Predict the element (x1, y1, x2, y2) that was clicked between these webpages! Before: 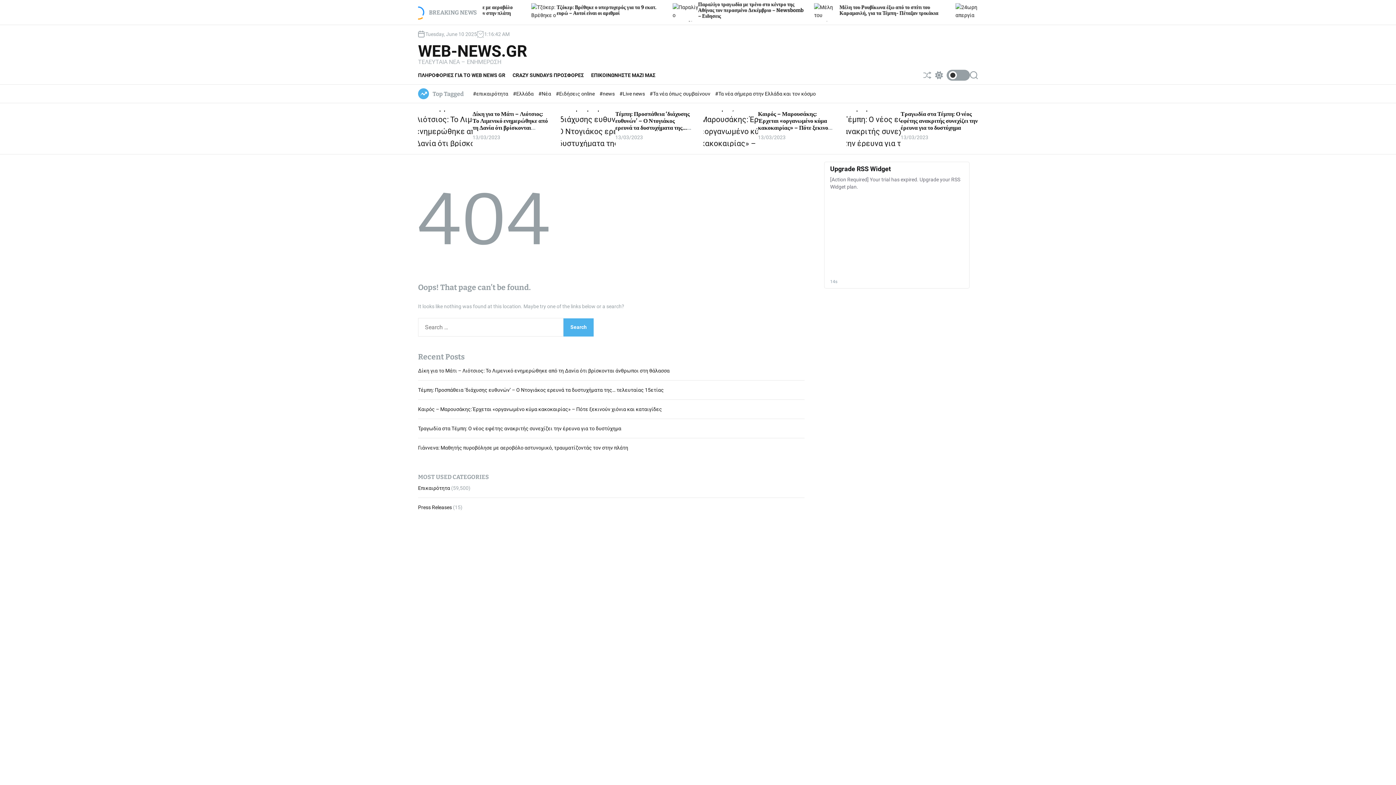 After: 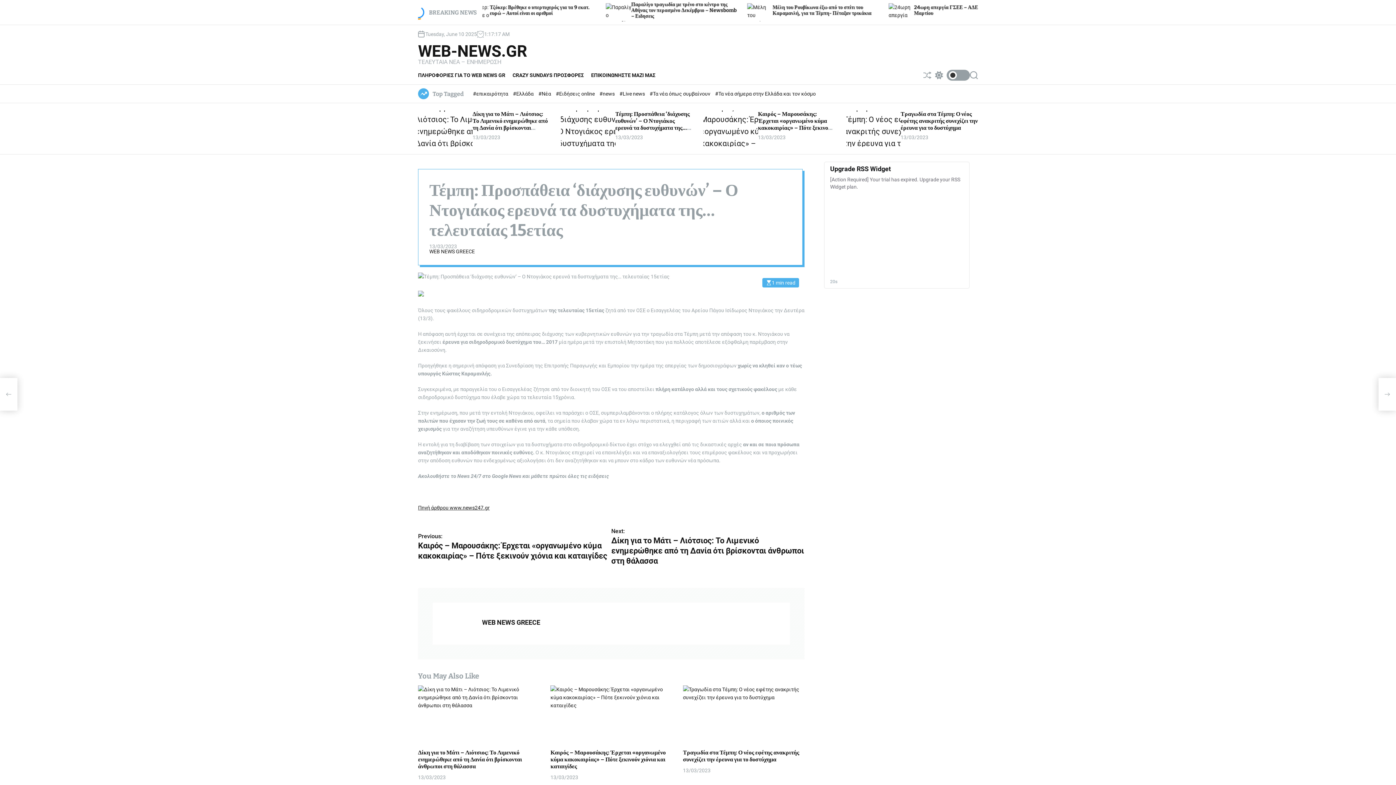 Action: bbox: (615, 110, 690, 138) label: Τέμπη: Προσπάθεια ‘διάχυσης ευθυνών’ – Ο Ντογιάκος ερευνά τα δυστυχήματα της… τελευταίας 15ετίας